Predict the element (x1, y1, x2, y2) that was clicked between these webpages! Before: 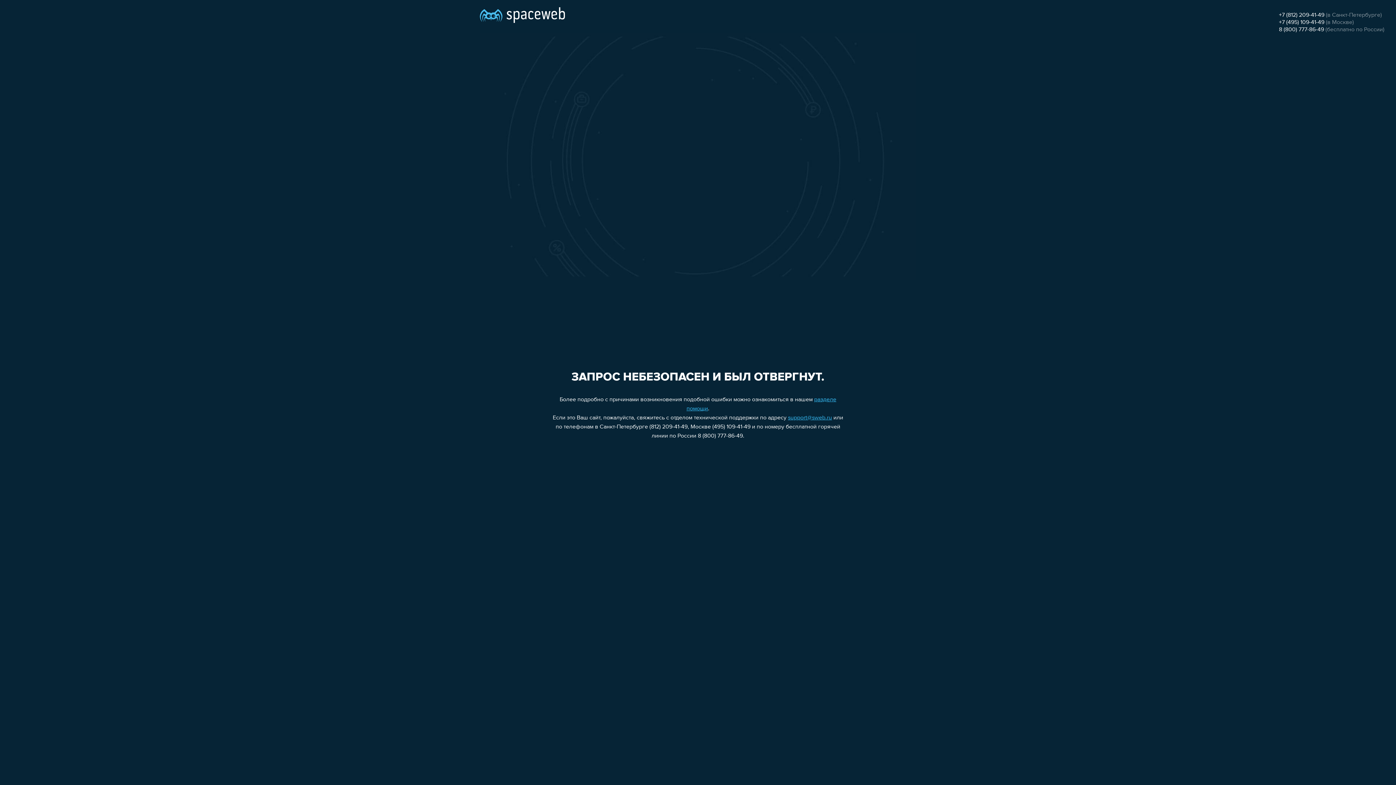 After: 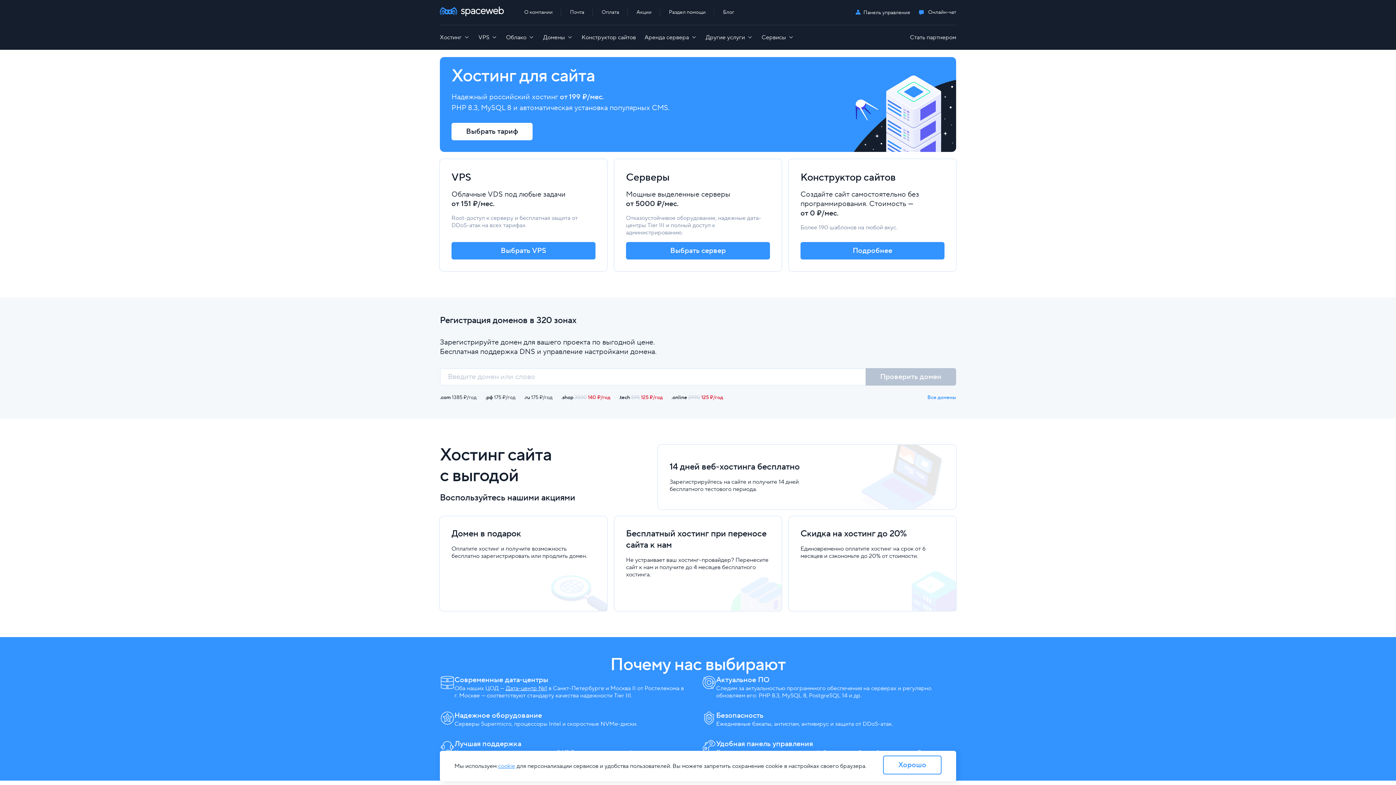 Action: bbox: (480, 0, 565, 25)